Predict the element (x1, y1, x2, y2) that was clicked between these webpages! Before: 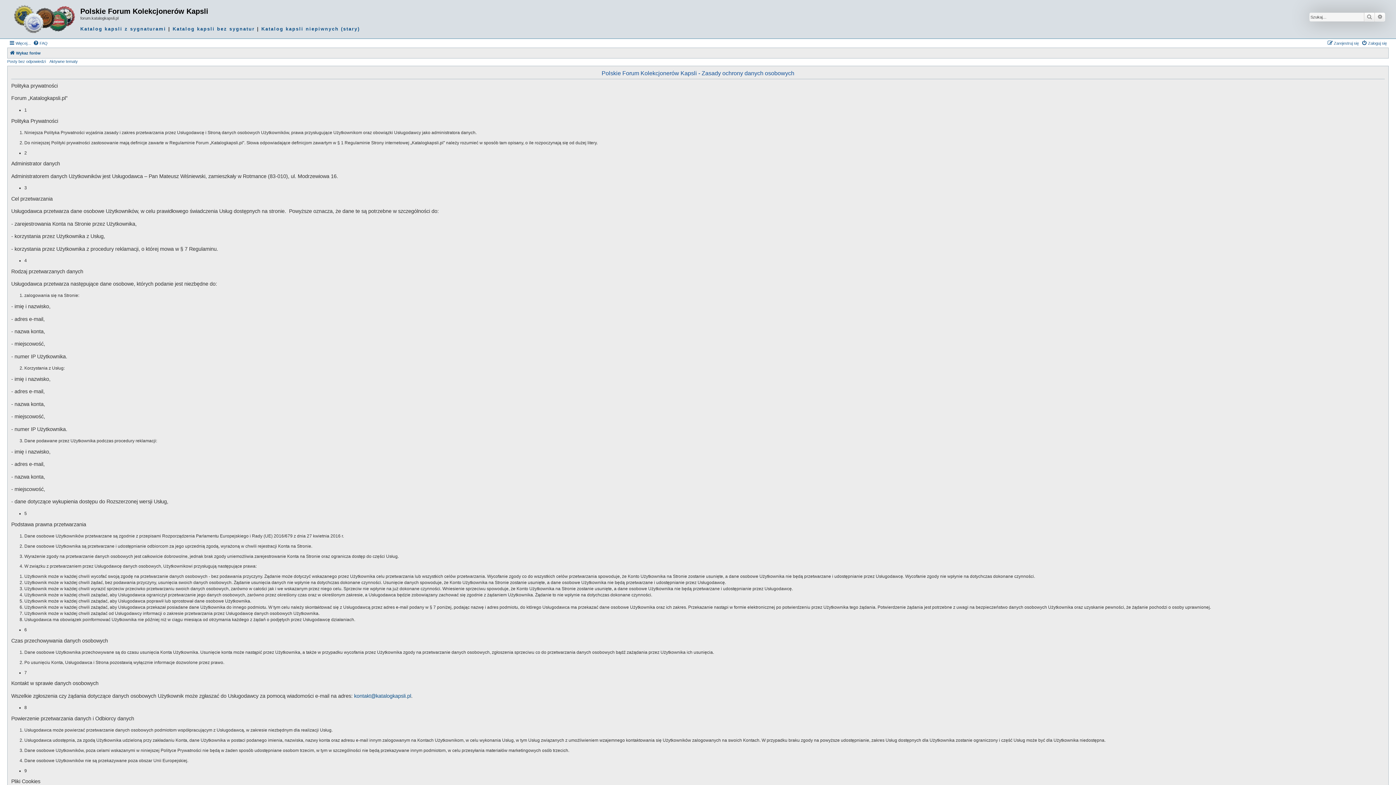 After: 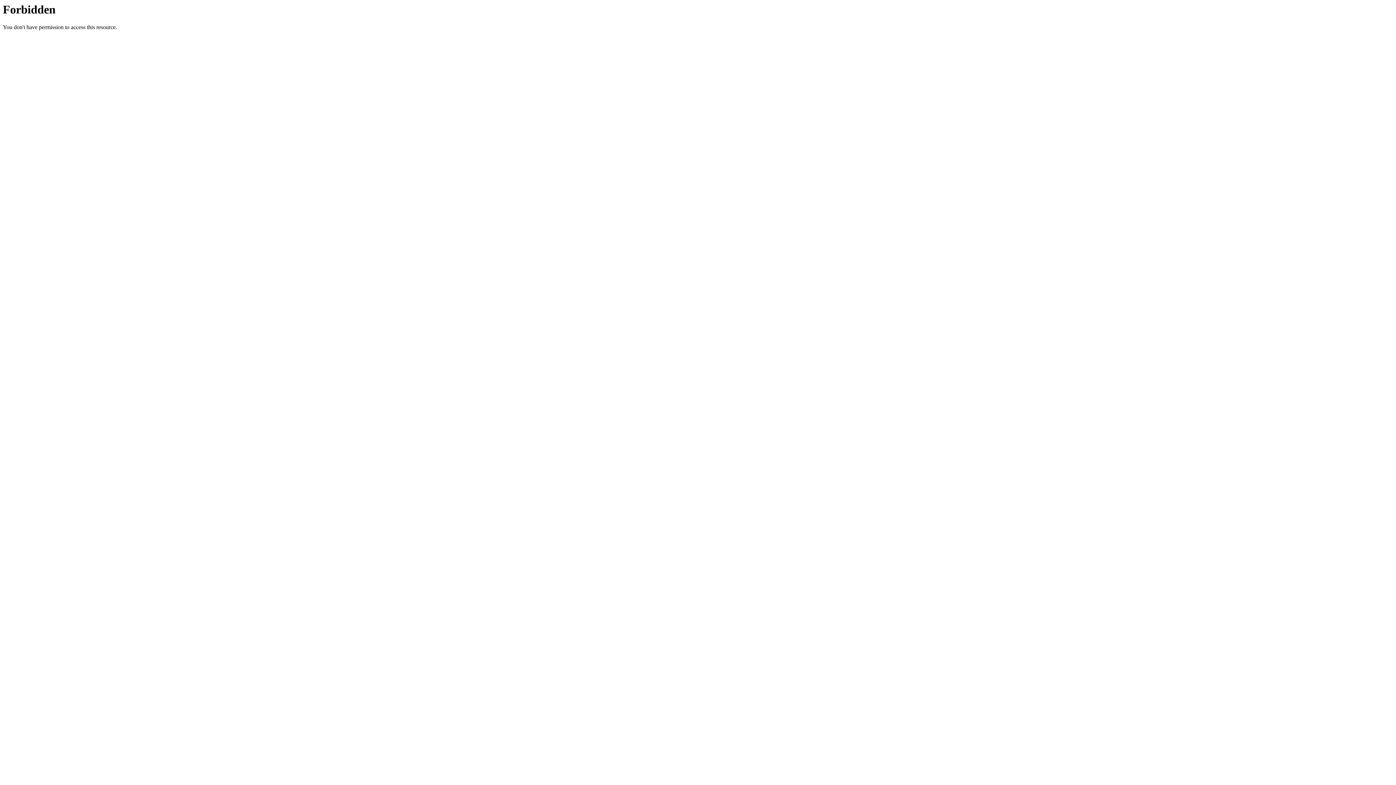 Action: bbox: (261, 26, 360, 31) label: Katalog kapsli niepiwnych (stary)